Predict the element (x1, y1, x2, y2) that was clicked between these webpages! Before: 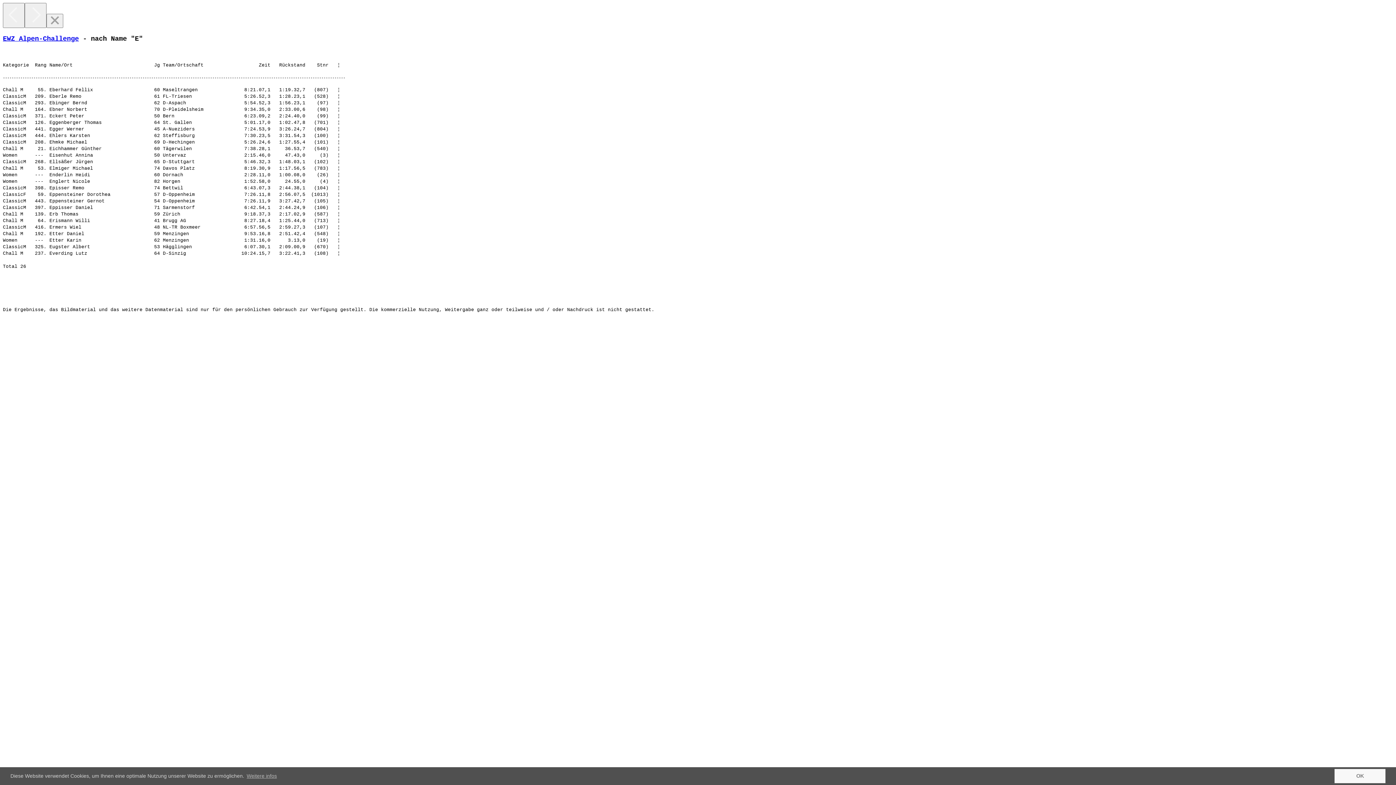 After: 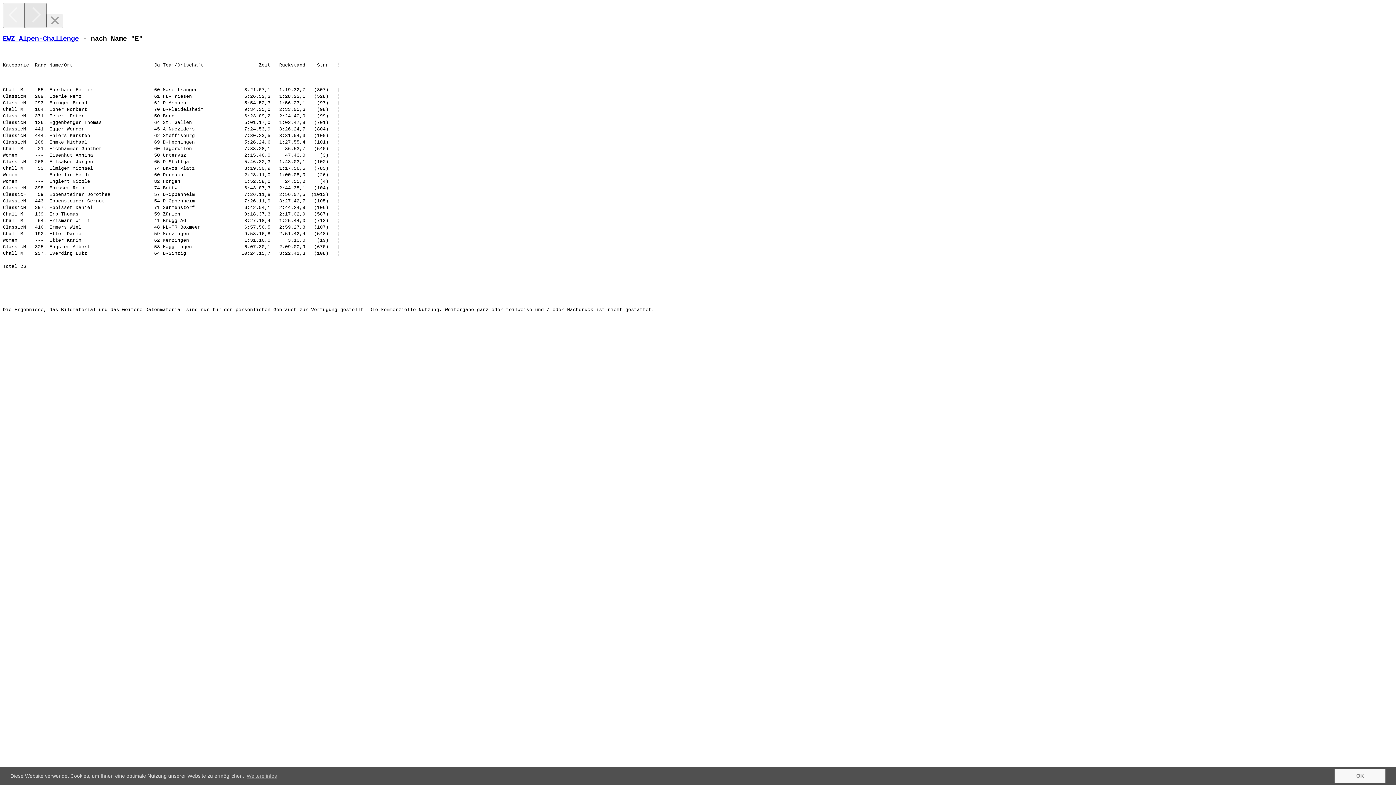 Action: bbox: (24, 2, 46, 28) label: Next